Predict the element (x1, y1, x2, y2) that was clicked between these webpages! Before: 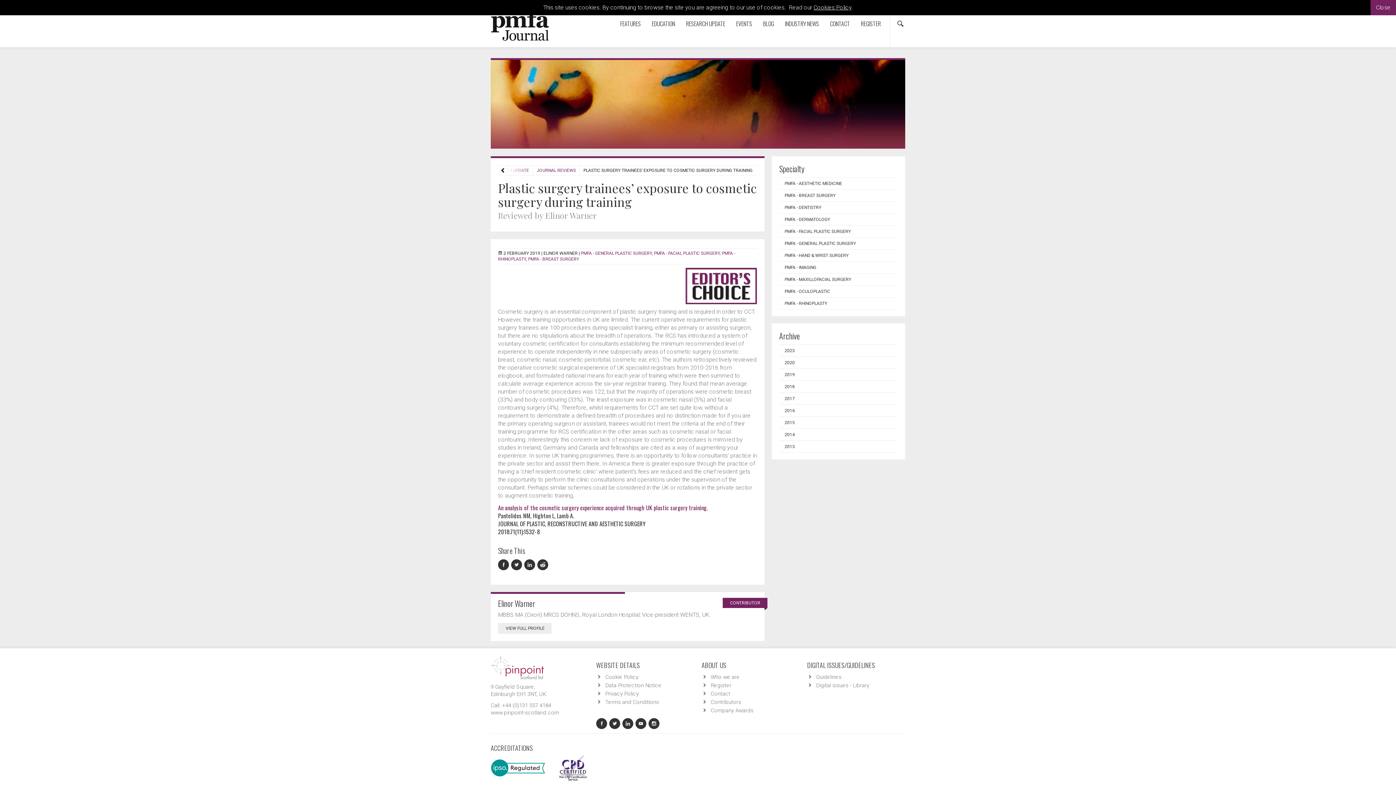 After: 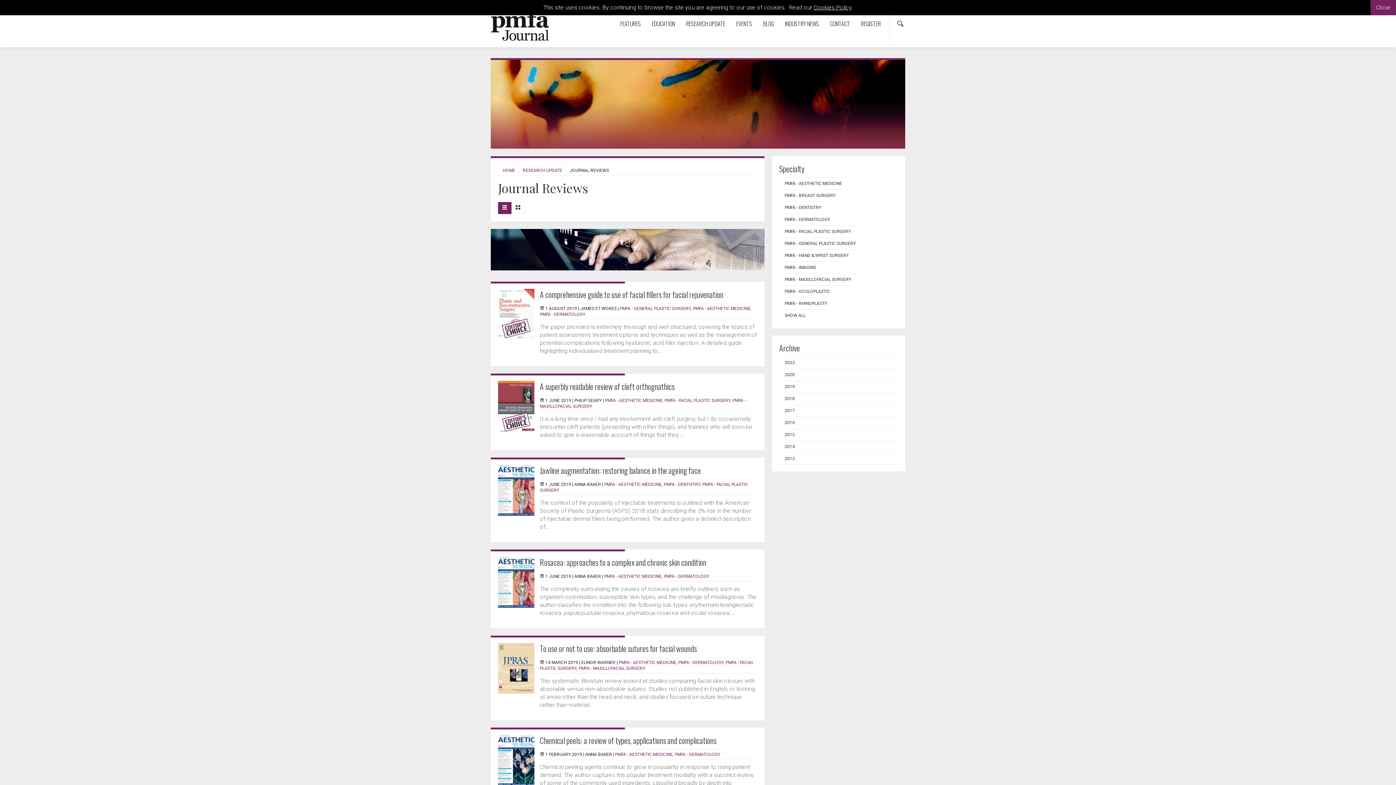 Action: bbox: (779, 177, 898, 189) label: PMFA - AESTHETIC MEDICINE